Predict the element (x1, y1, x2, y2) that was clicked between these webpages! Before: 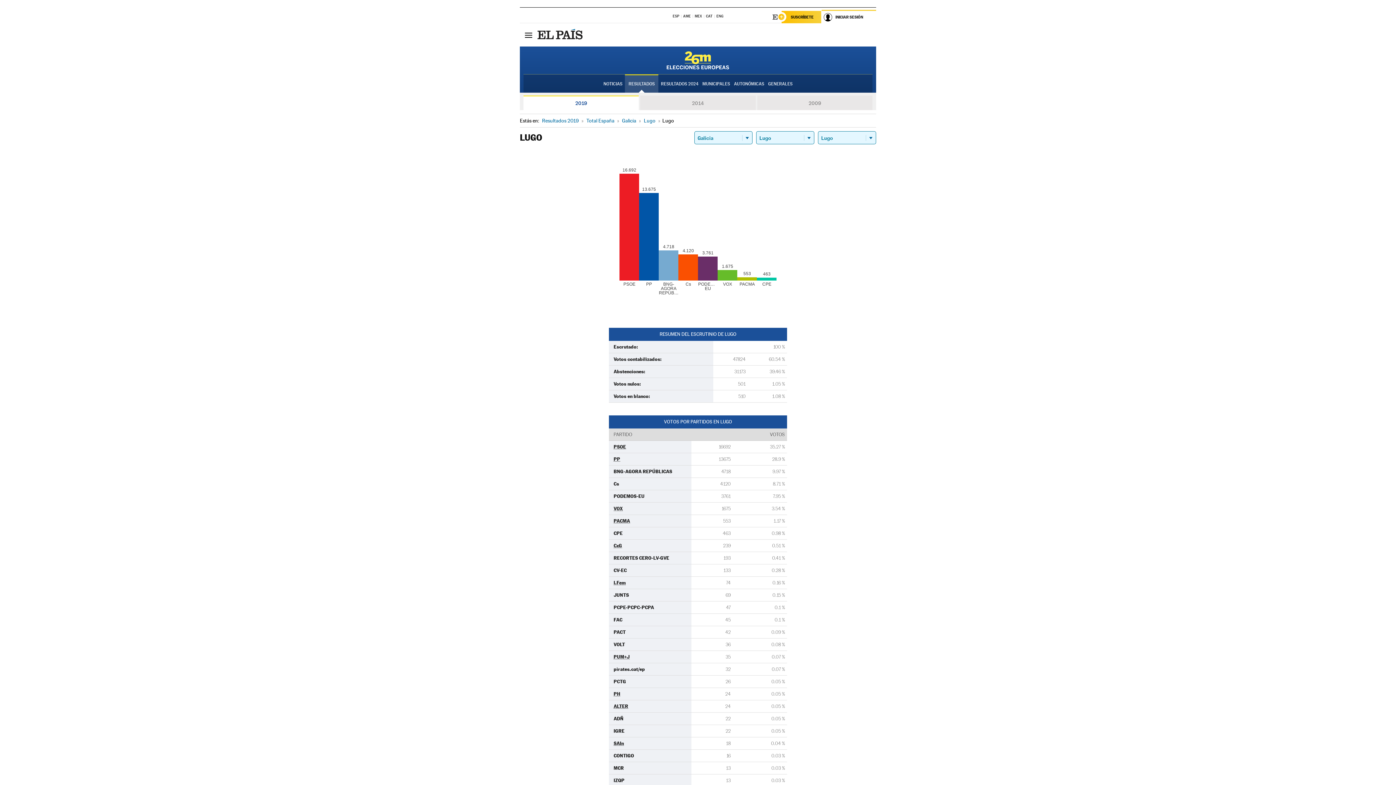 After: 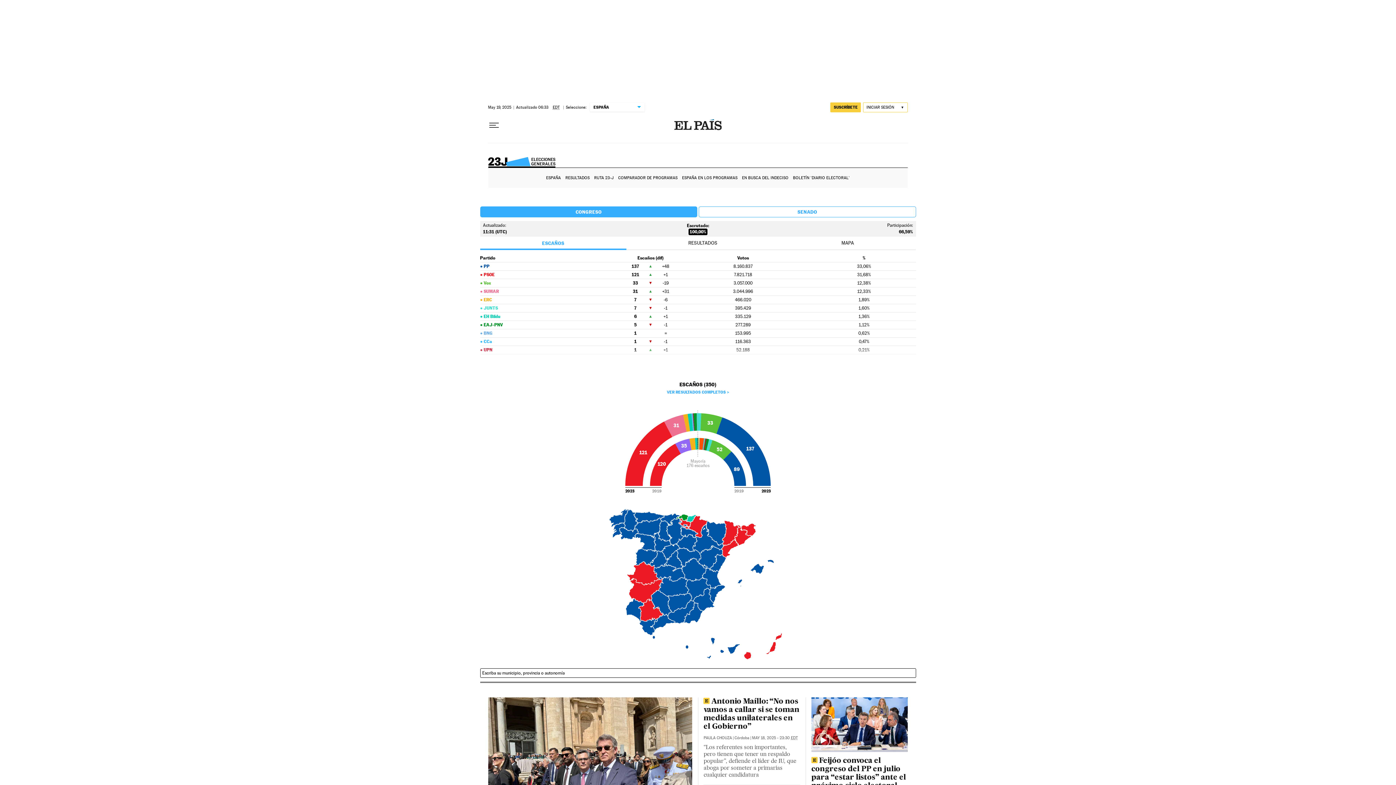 Action: bbox: (766, 75, 794, 92) label: GENERALES